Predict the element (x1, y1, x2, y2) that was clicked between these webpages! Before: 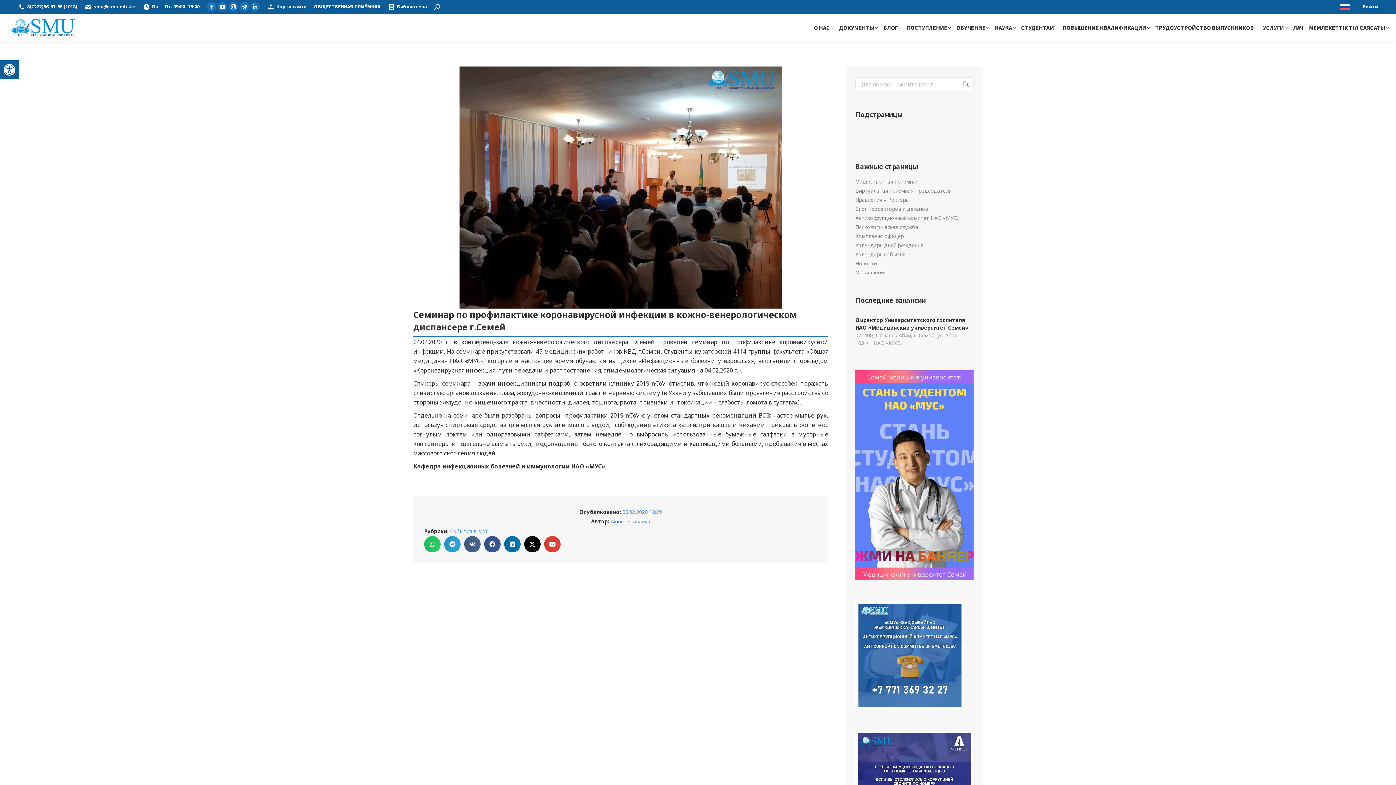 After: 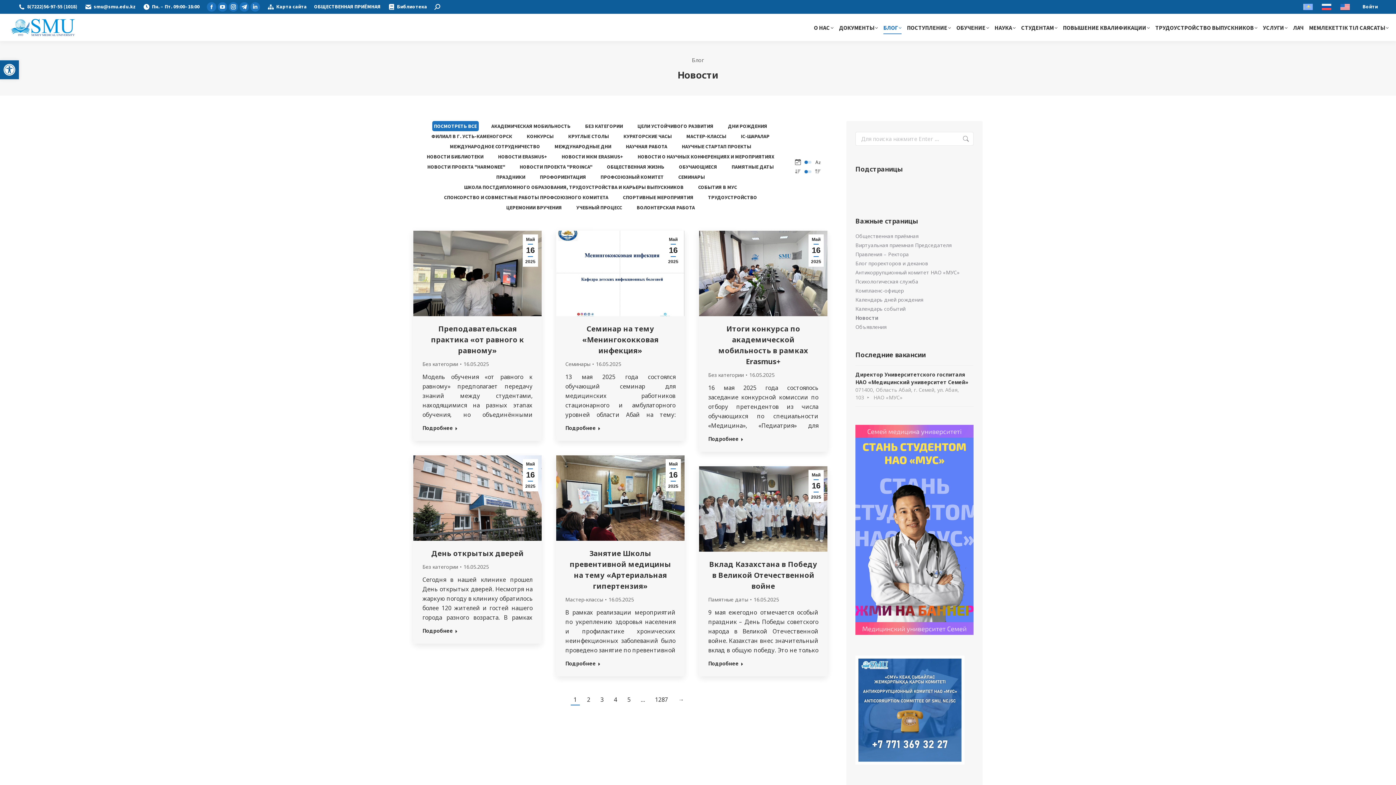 Action: bbox: (855, 260, 877, 266) label: Новости